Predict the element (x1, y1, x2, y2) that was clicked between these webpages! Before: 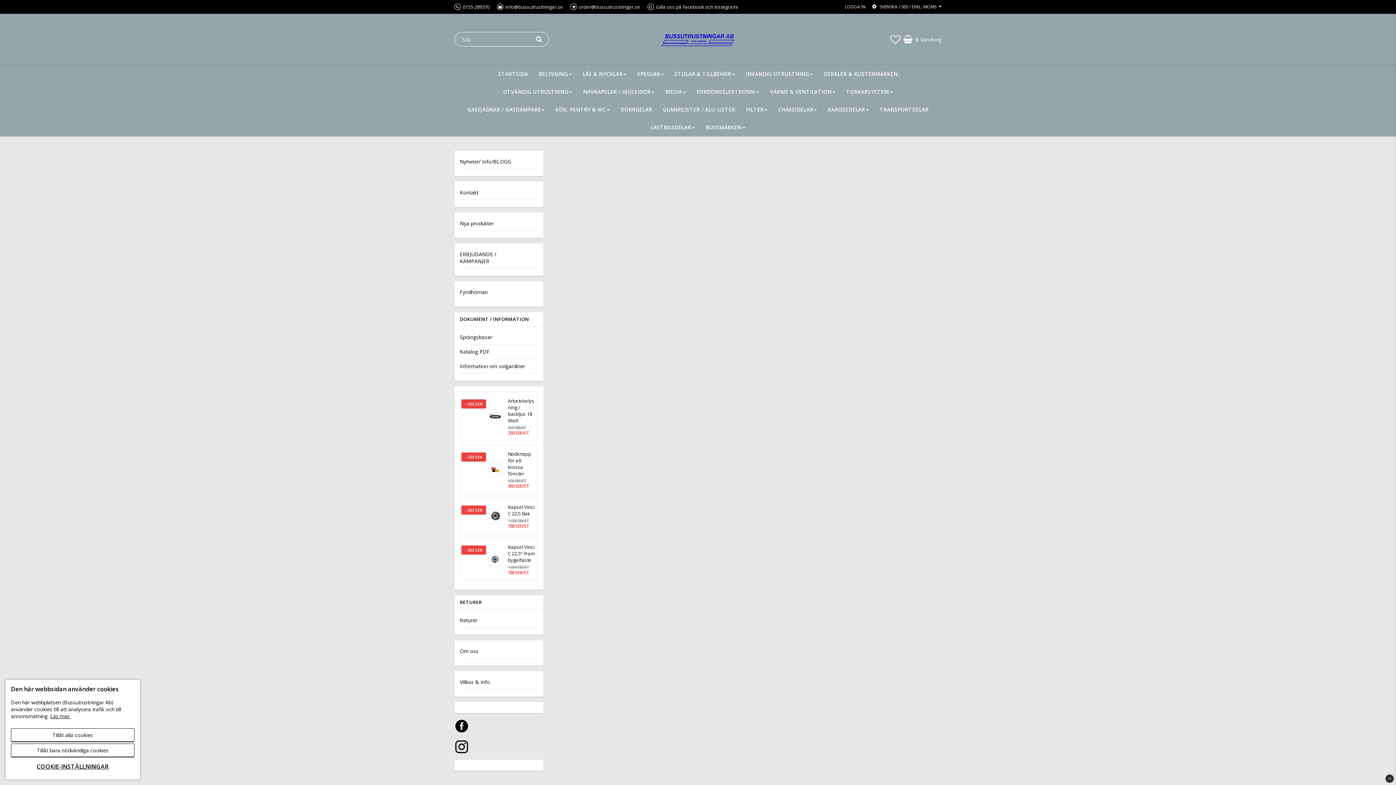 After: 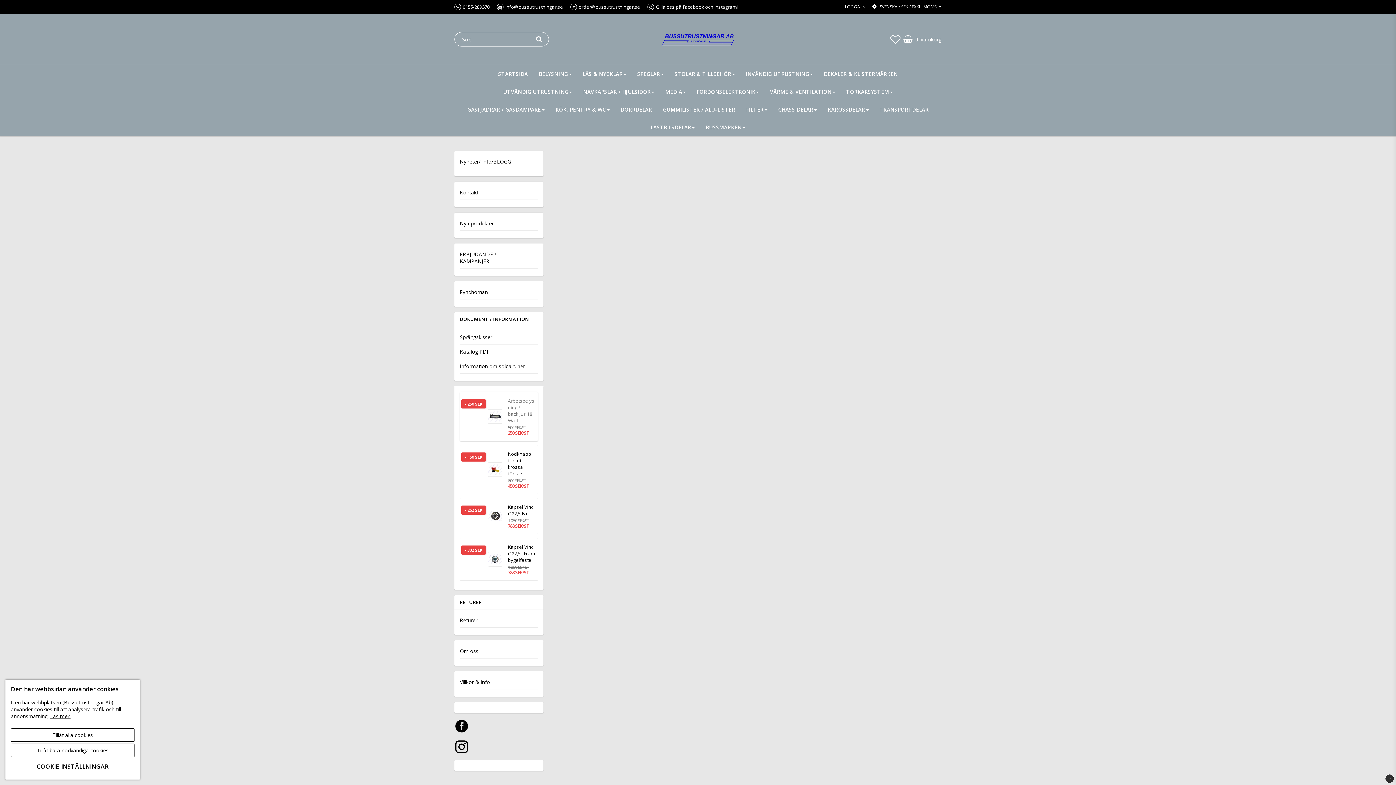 Action: bbox: (488, 397, 502, 435)